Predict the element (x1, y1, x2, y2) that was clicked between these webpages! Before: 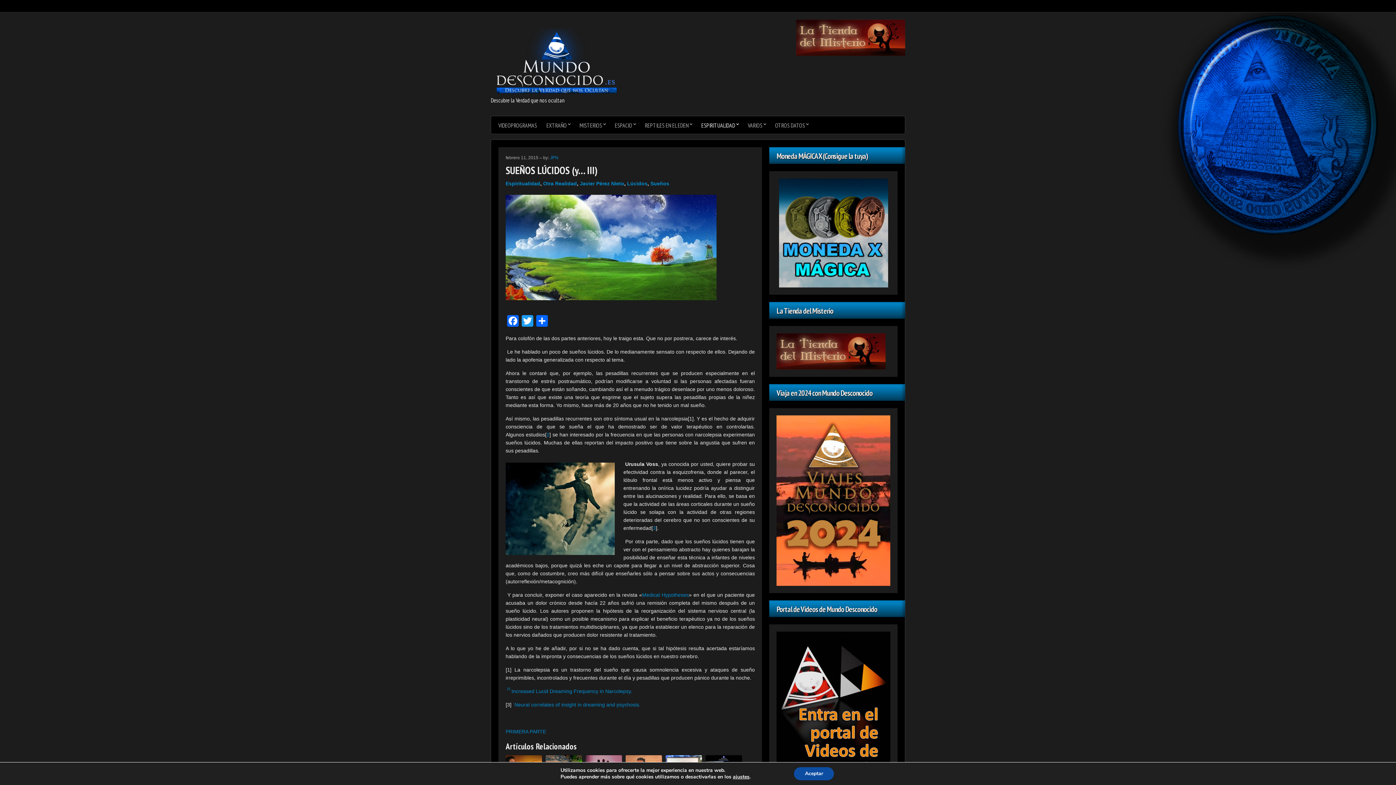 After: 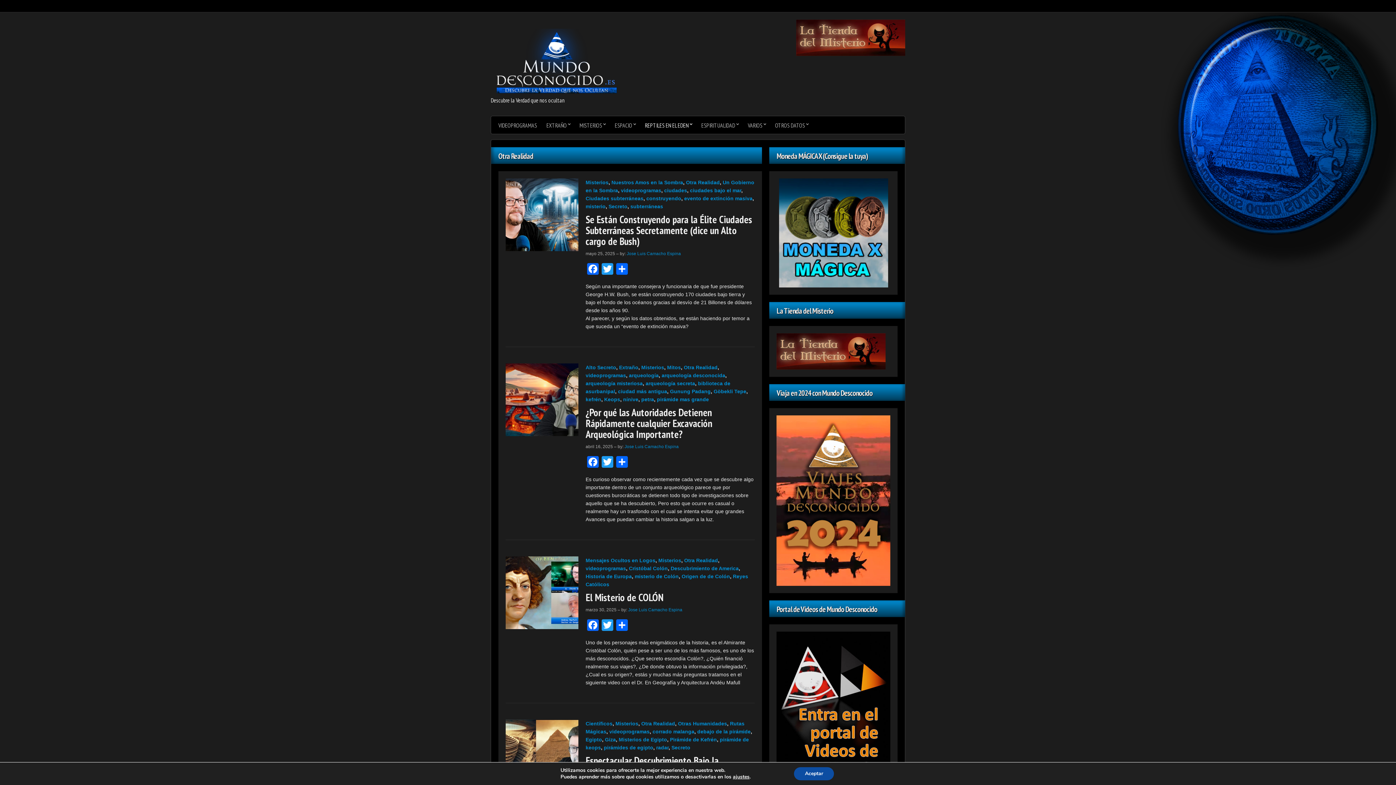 Action: label: Otra Realidad bbox: (543, 180, 577, 186)